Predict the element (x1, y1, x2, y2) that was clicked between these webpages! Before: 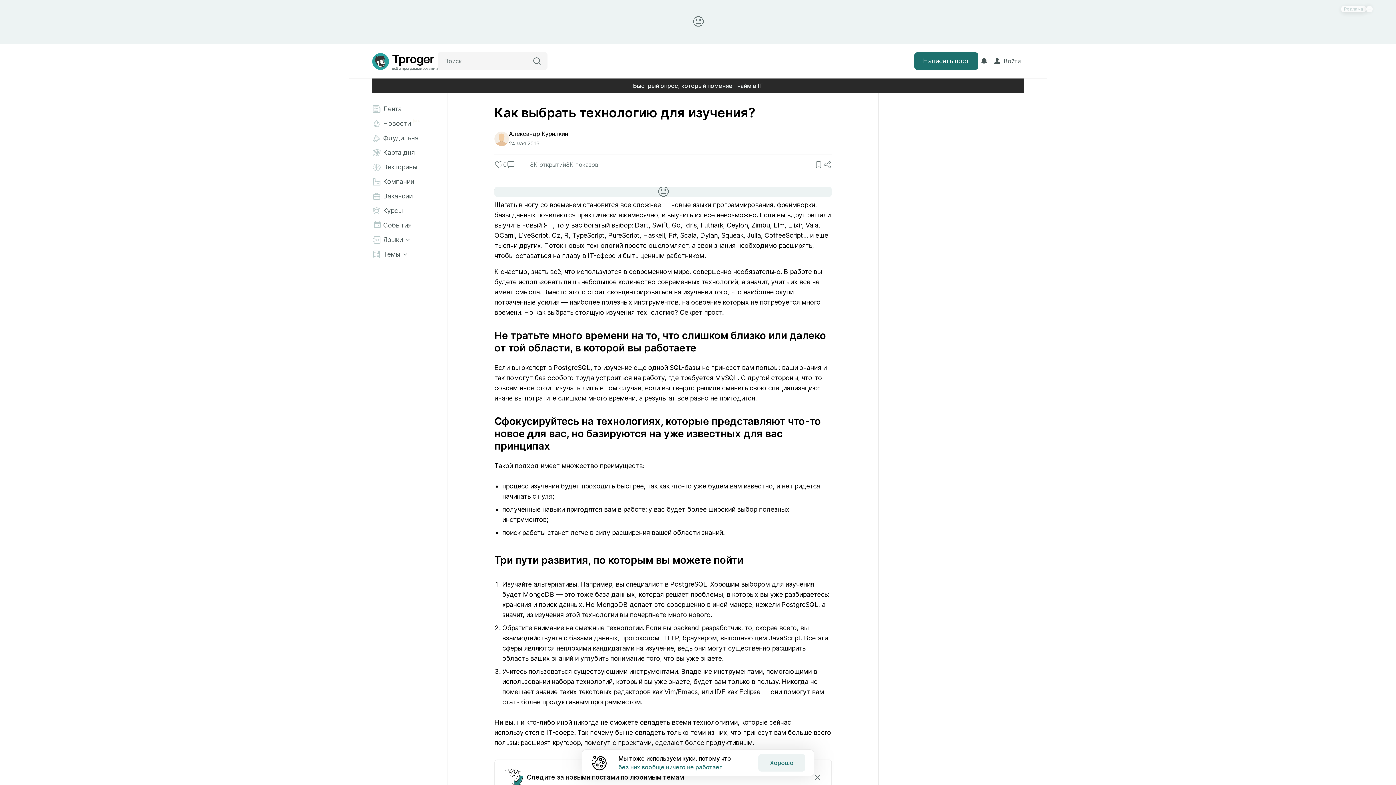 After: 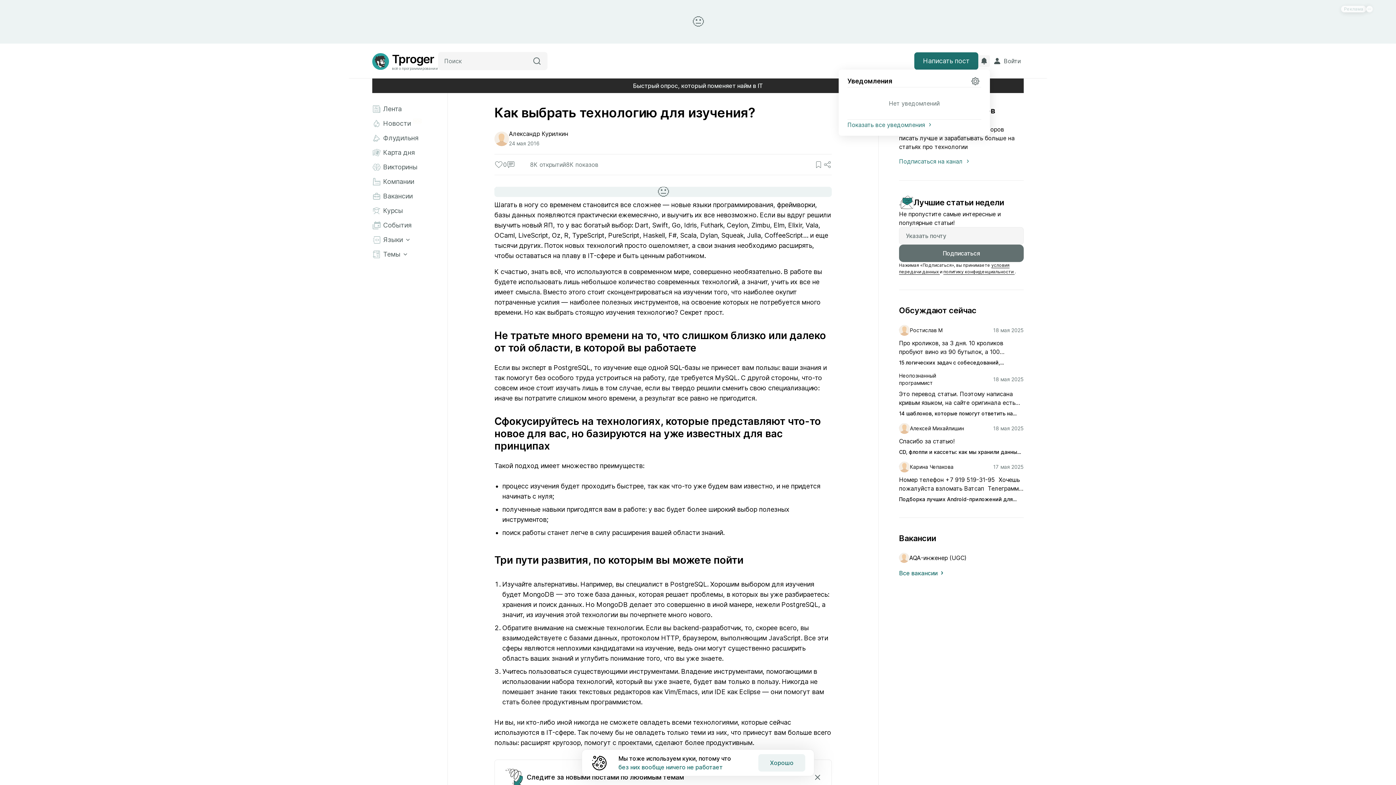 Action: bbox: (978, 55, 990, 66)